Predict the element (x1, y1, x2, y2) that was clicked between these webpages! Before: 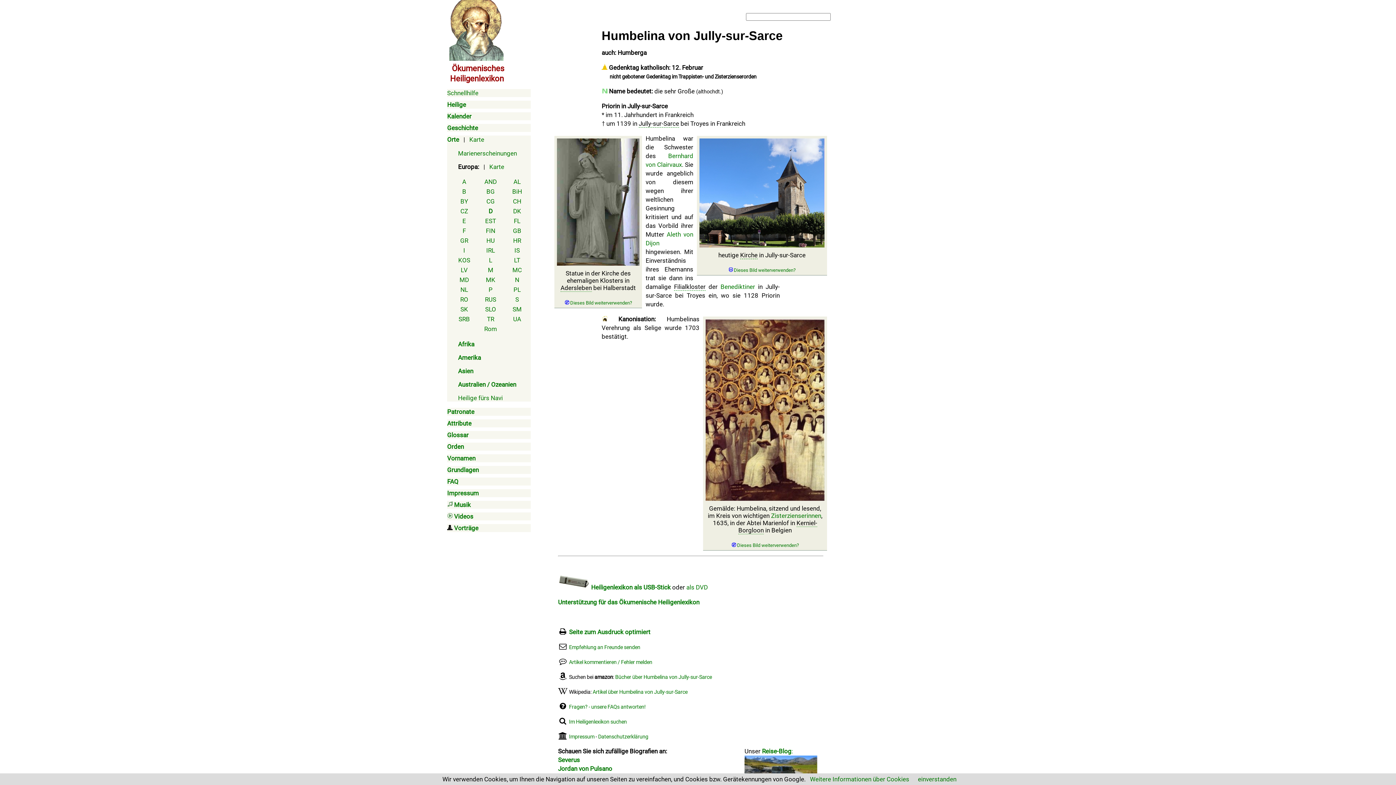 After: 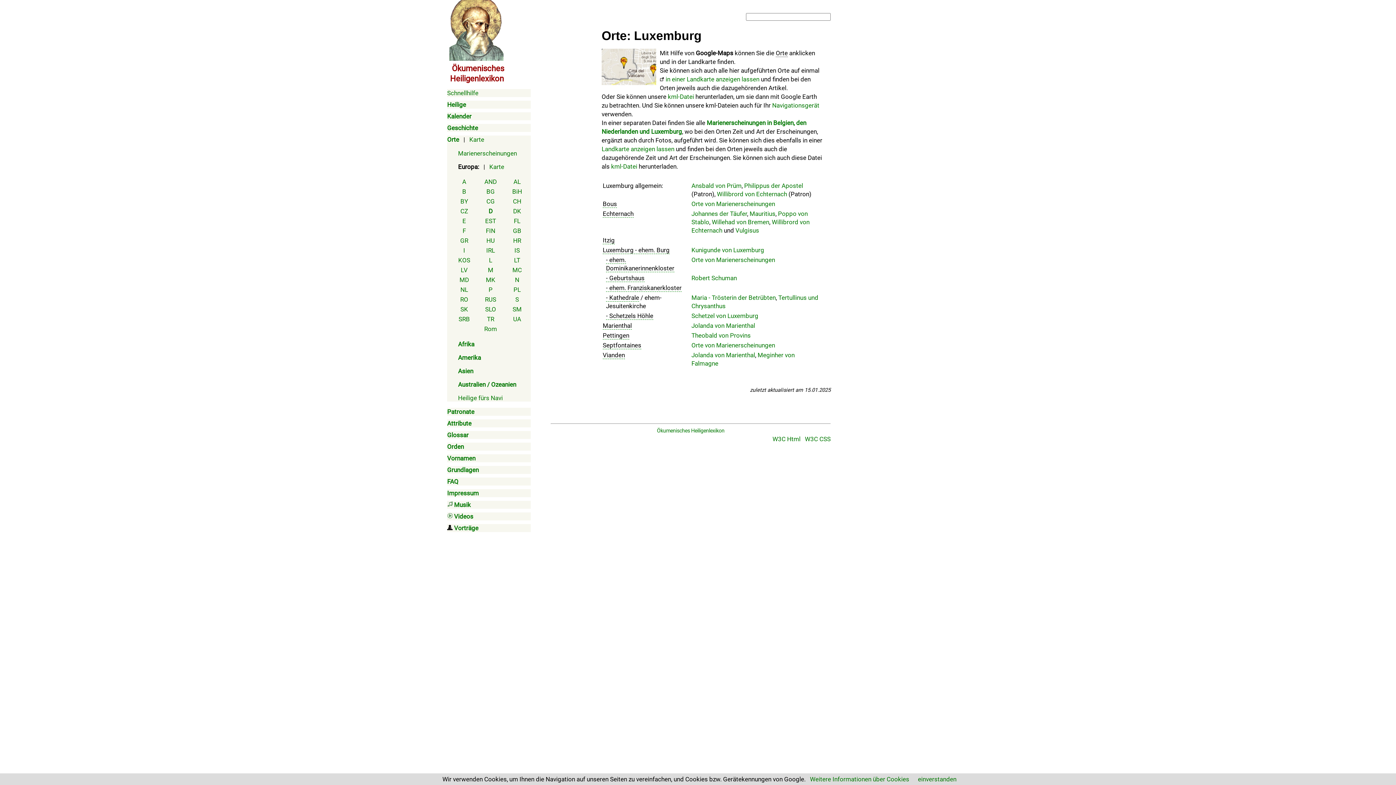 Action: label: L bbox: (489, 256, 492, 264)